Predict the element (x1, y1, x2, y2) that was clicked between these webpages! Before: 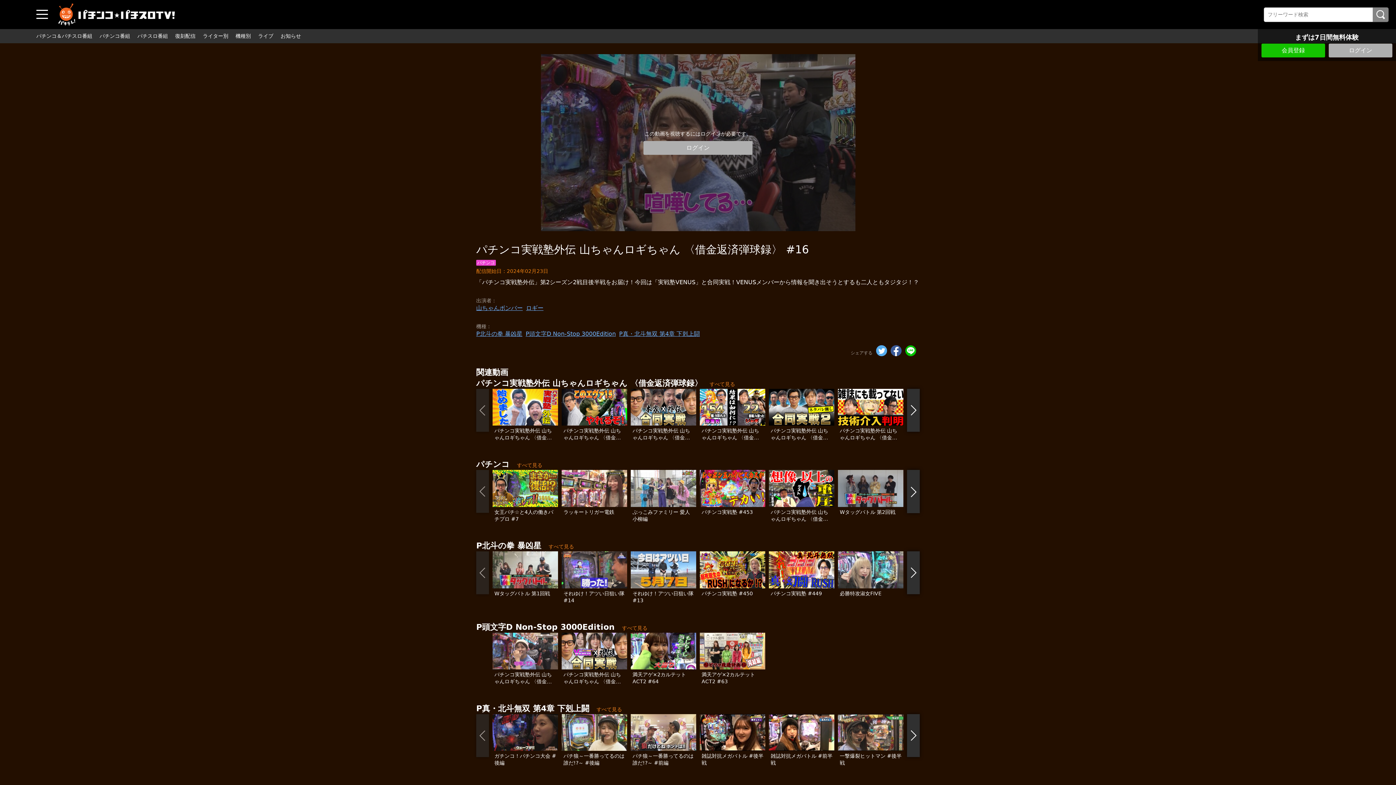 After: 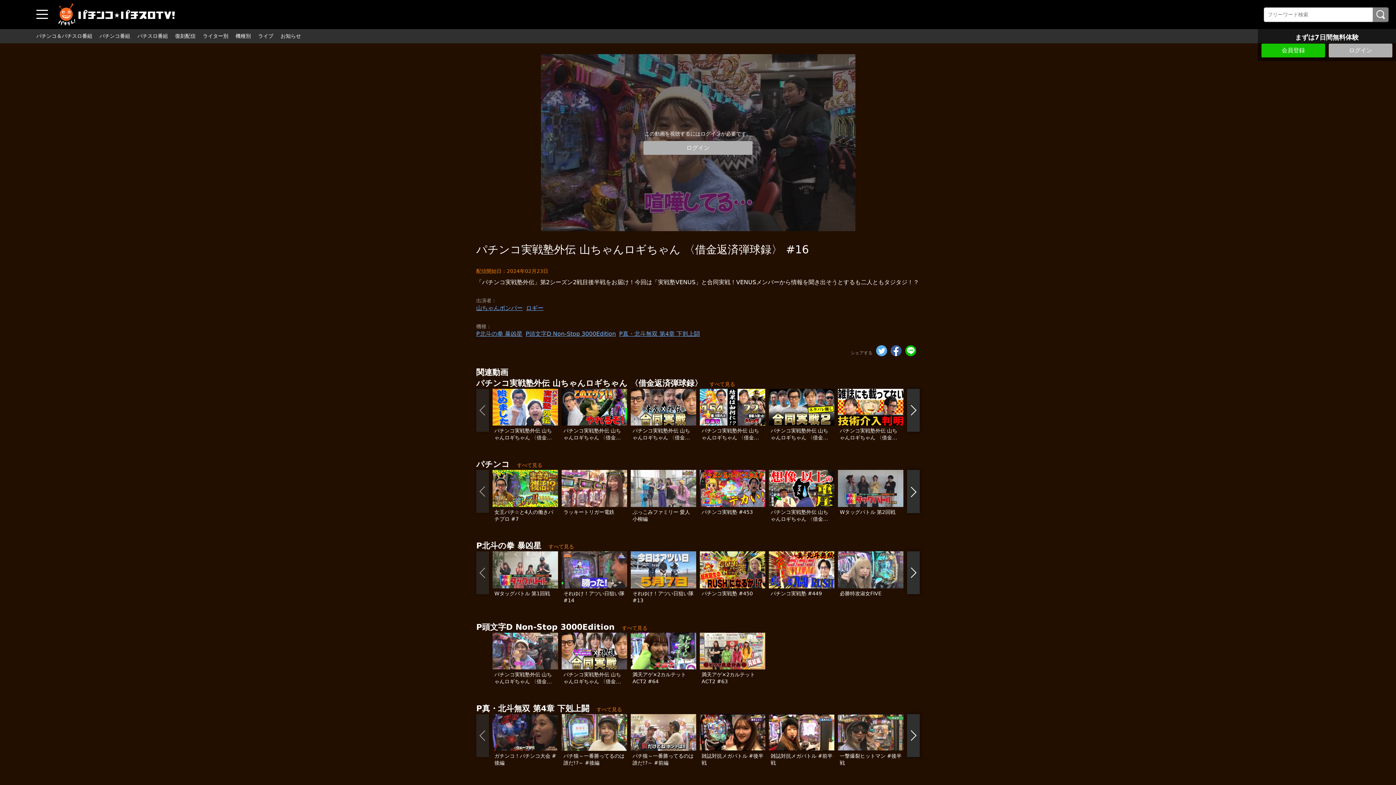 Action: bbox: (492, 633, 558, 669)